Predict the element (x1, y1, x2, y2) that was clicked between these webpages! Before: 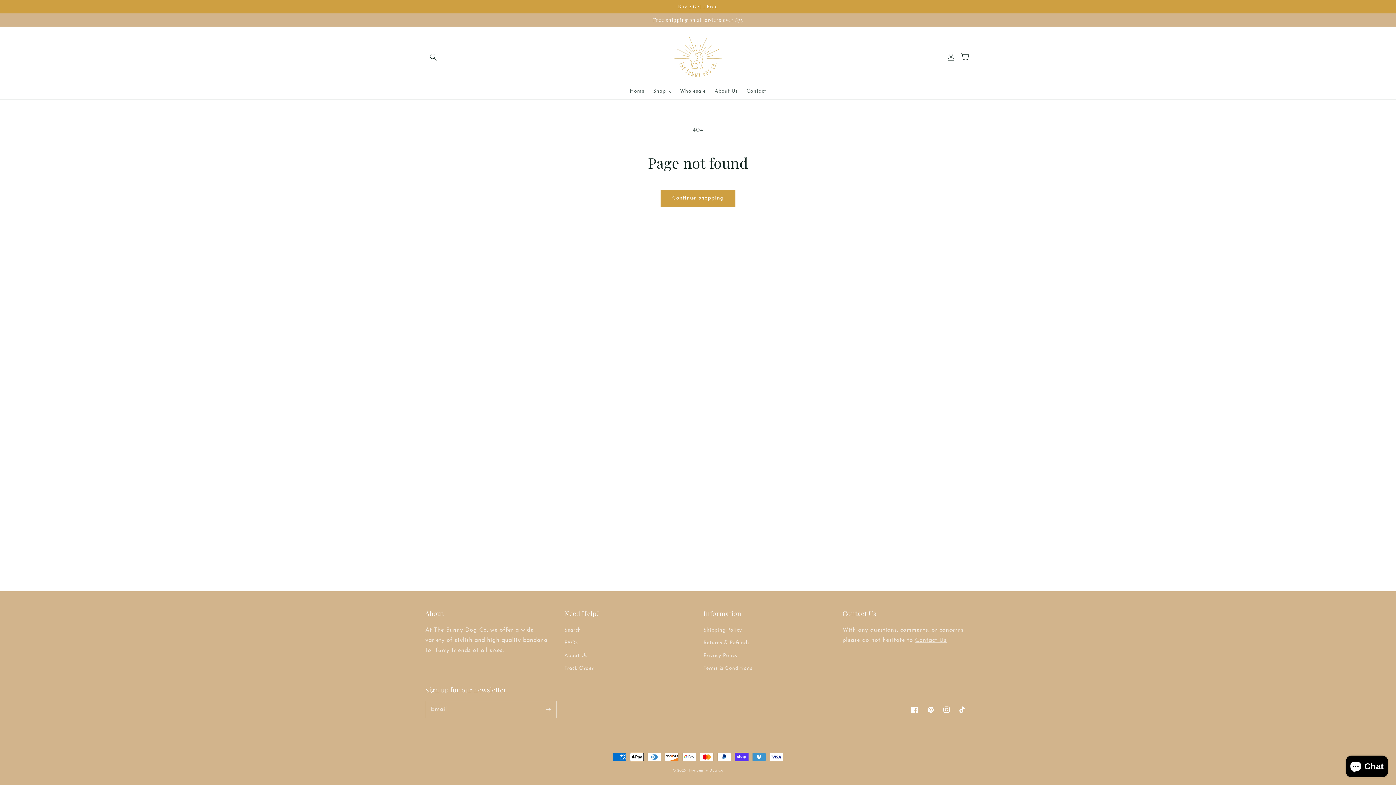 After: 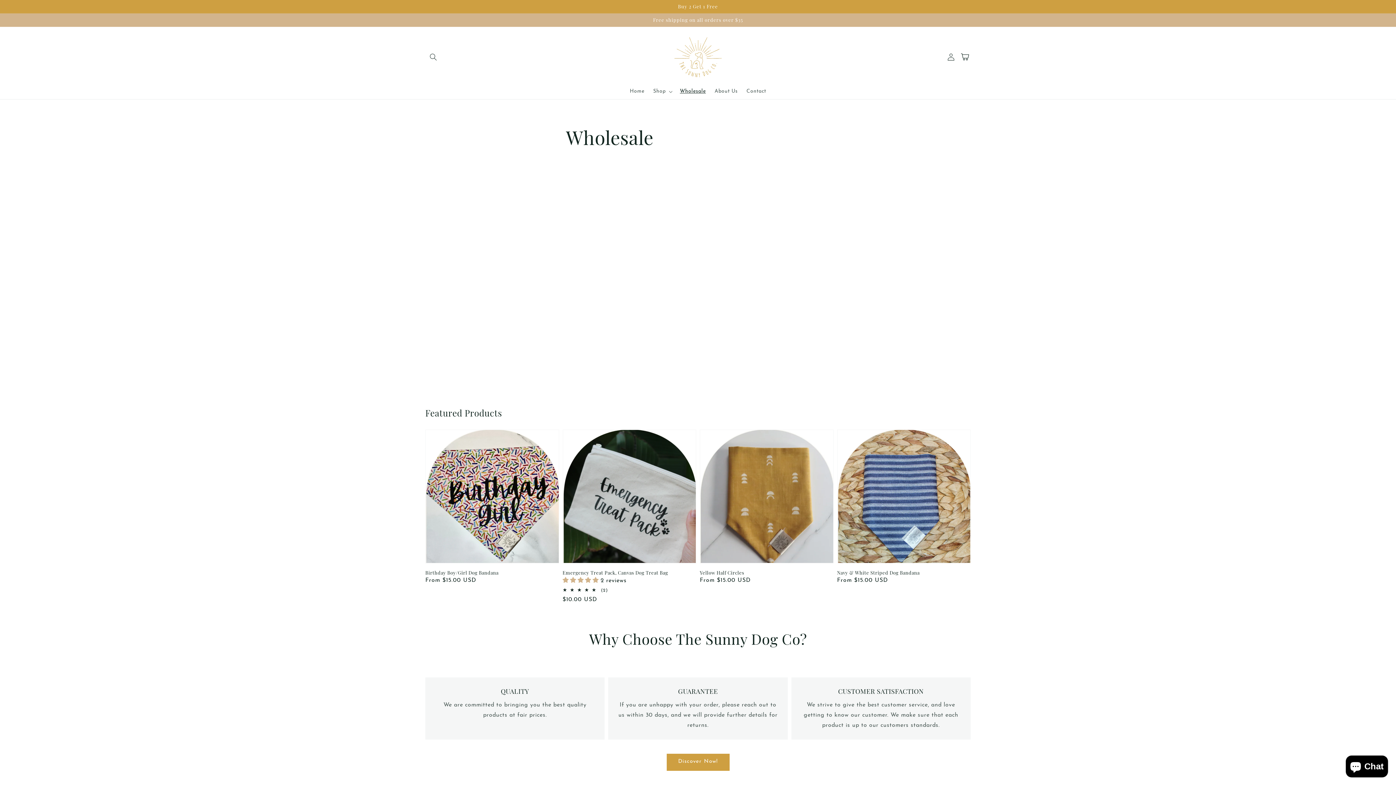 Action: label: Wholesale bbox: (675, 84, 710, 99)